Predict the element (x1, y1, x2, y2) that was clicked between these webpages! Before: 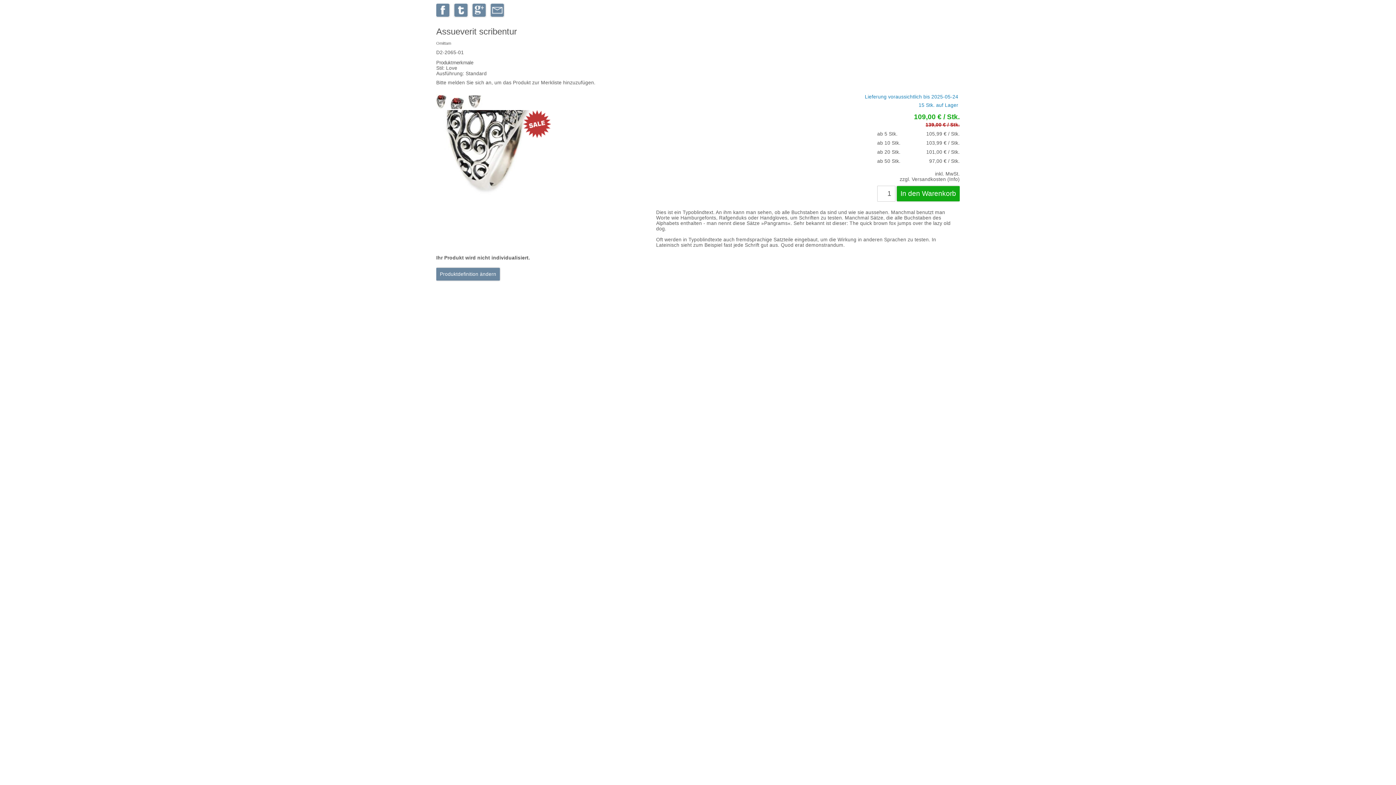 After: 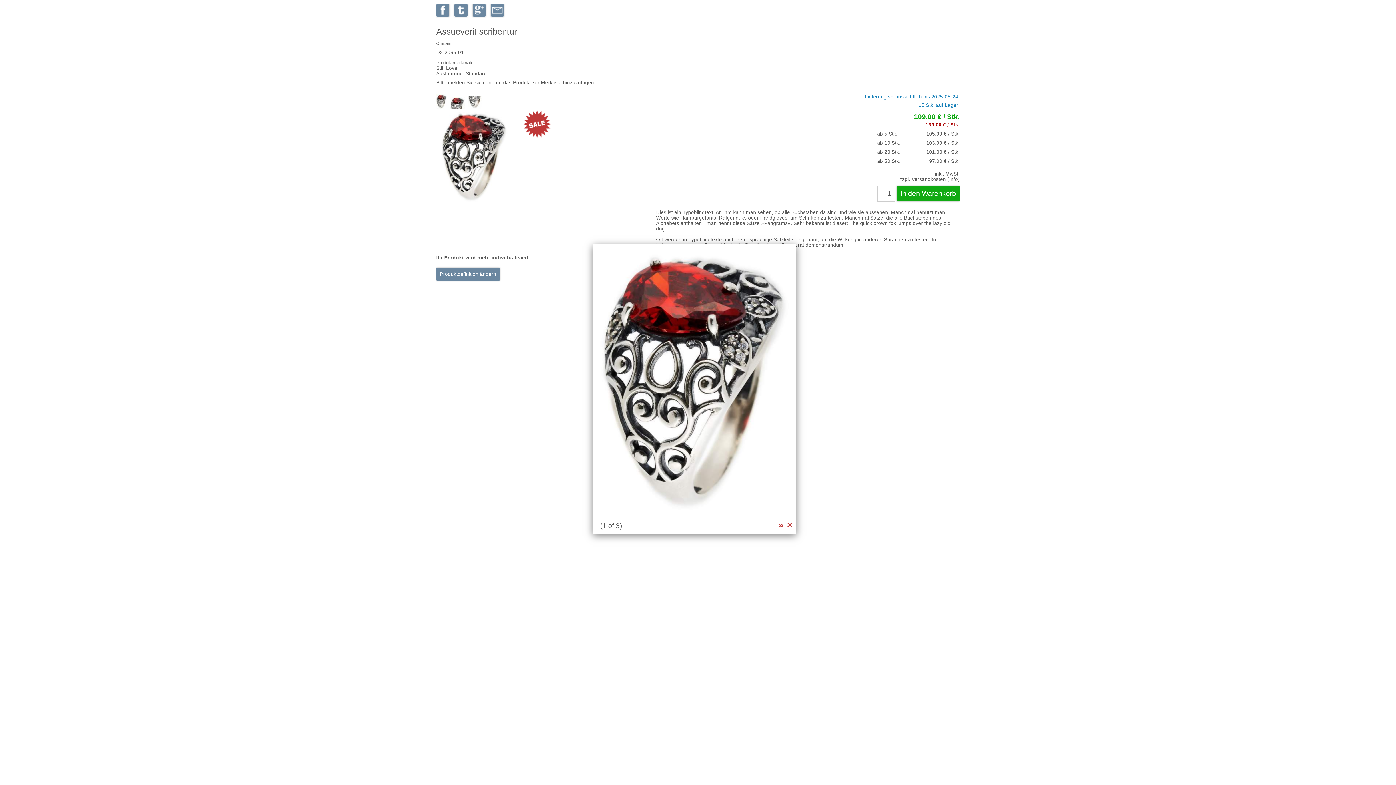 Action: bbox: (521, 110, 552, 139)